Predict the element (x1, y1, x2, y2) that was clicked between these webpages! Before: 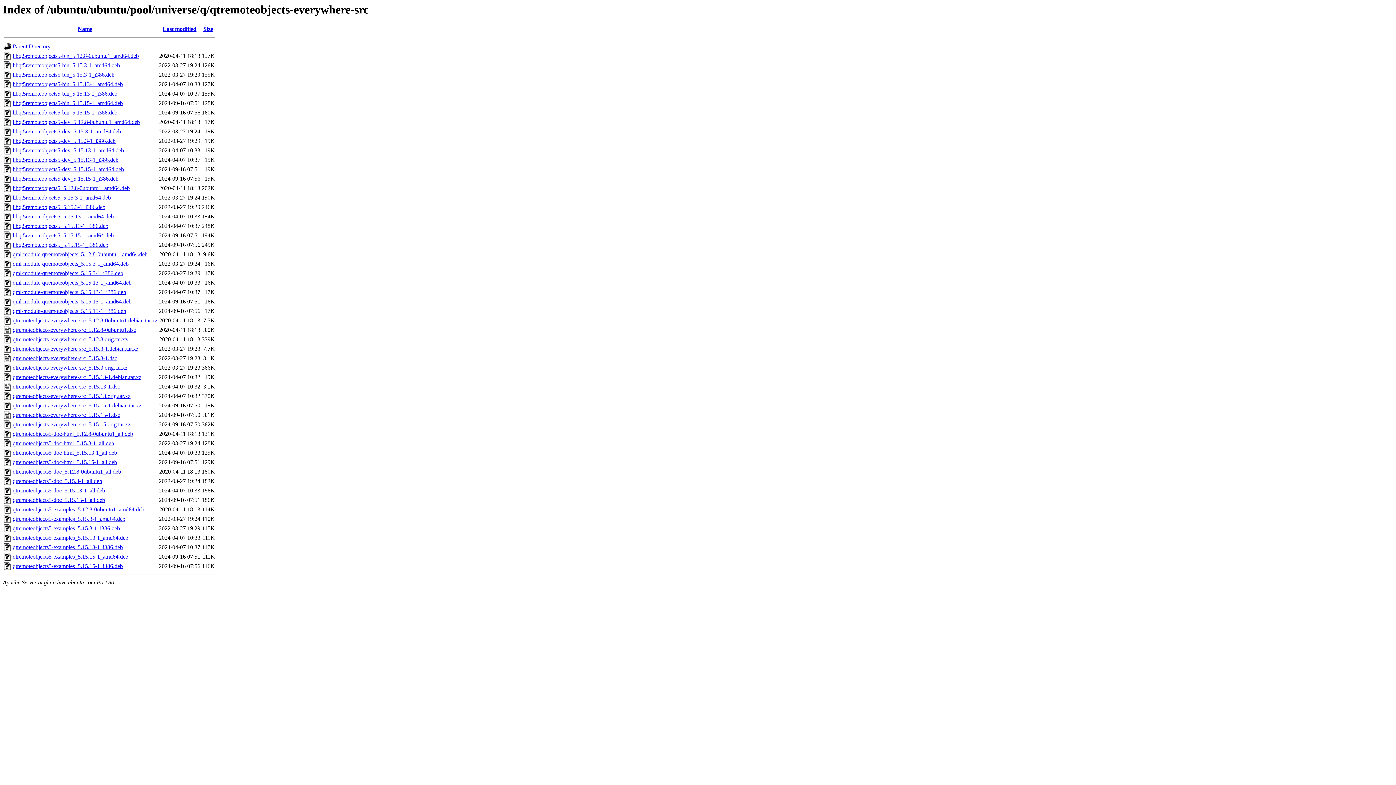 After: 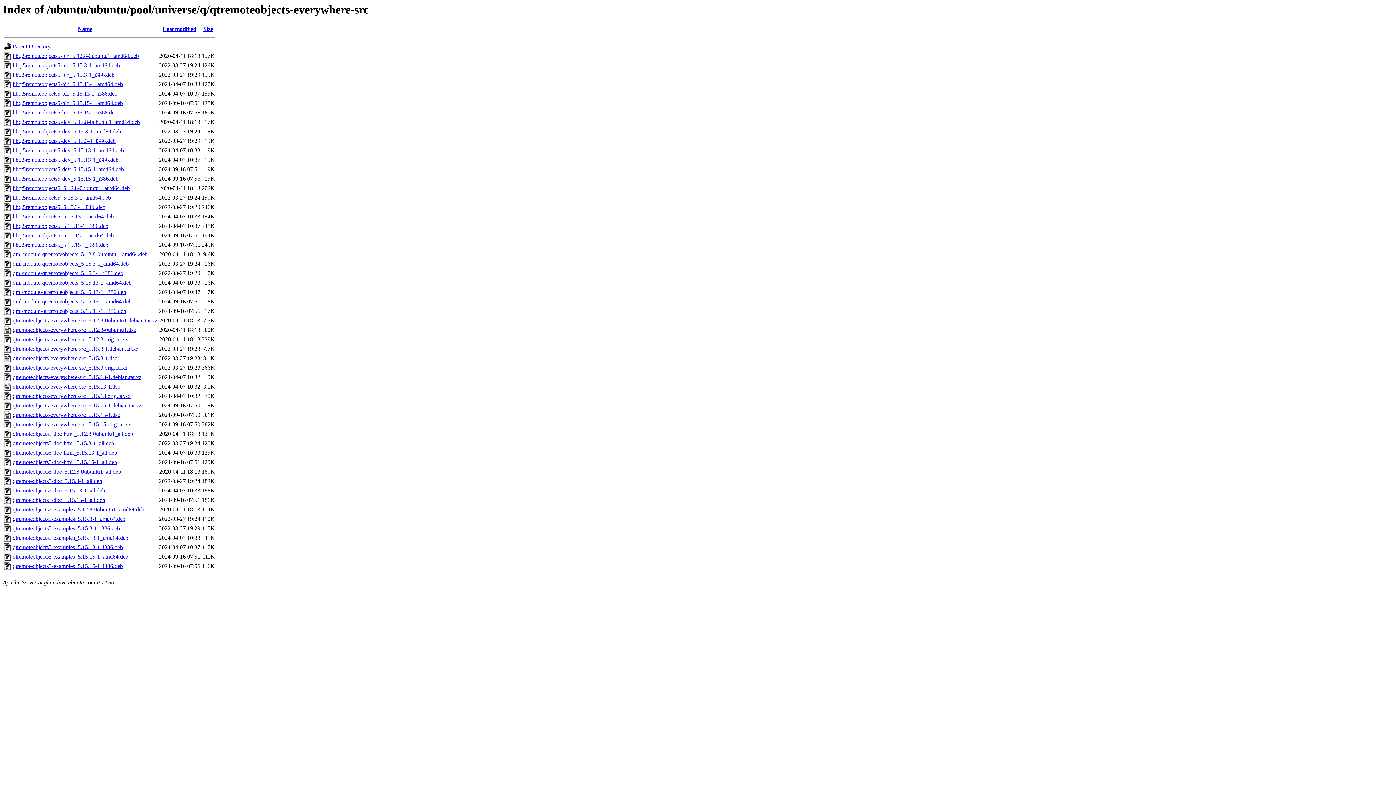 Action: bbox: (12, 81, 122, 87) label: libqt5remoteobjects5-bin_5.15.13-1_amd64.deb